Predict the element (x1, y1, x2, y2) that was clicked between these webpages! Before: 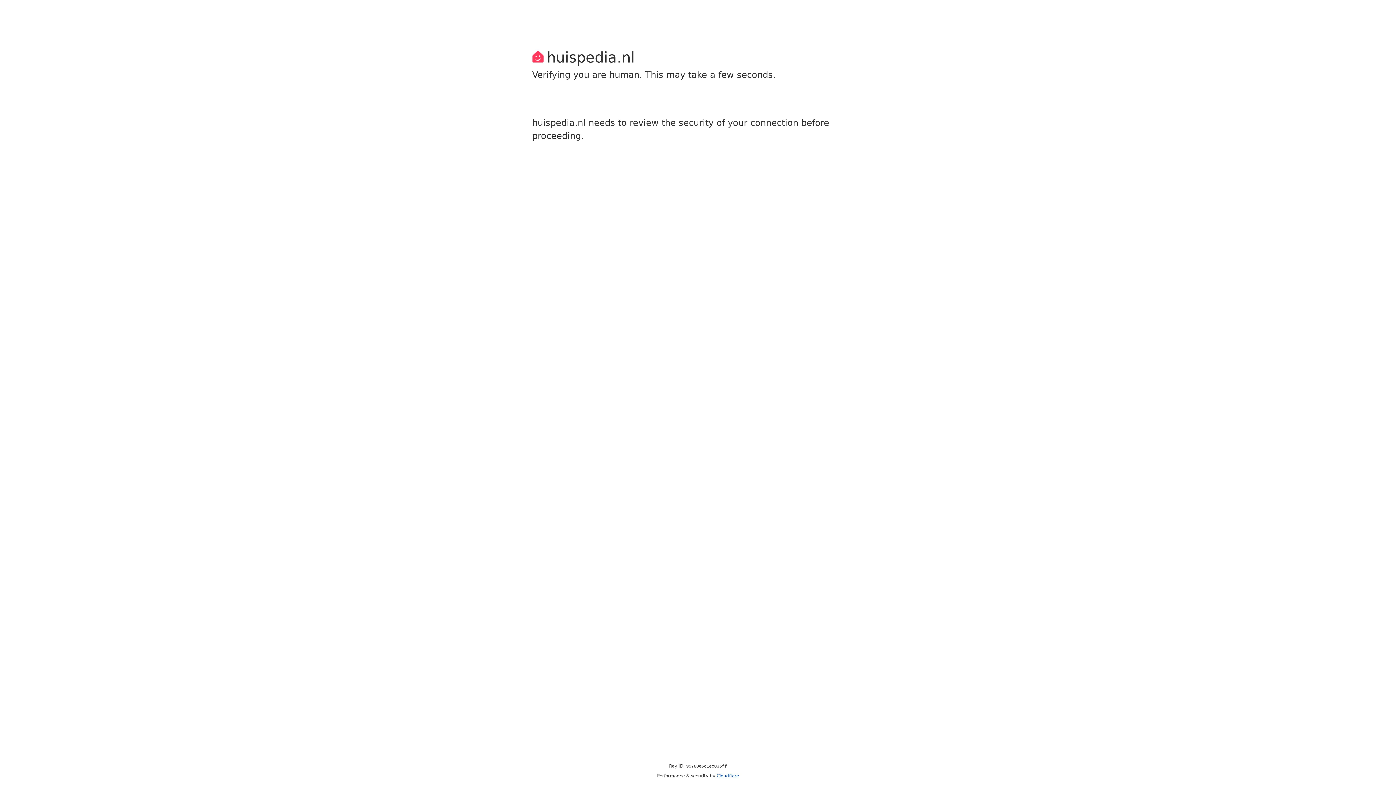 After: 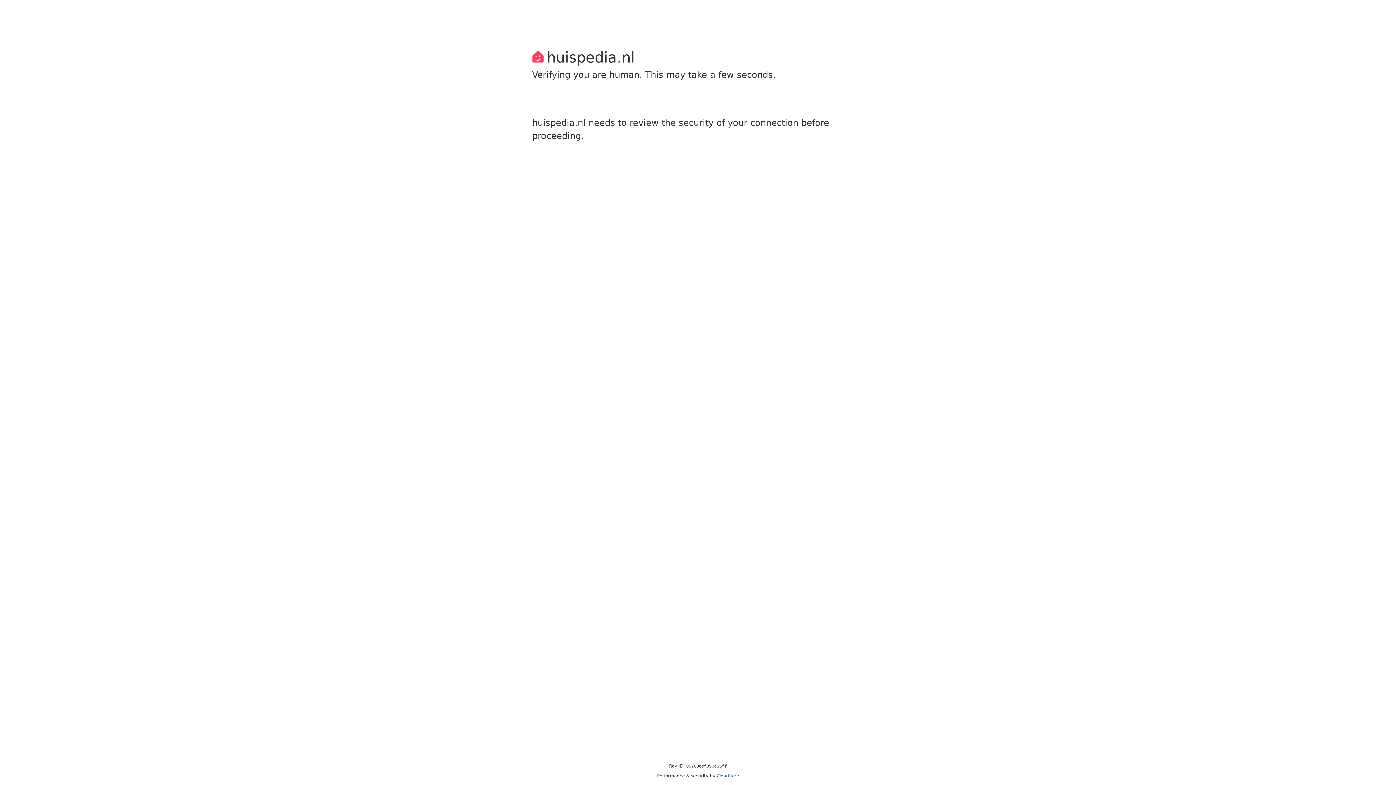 Action: bbox: (716, 773, 739, 778) label: Cloudflare